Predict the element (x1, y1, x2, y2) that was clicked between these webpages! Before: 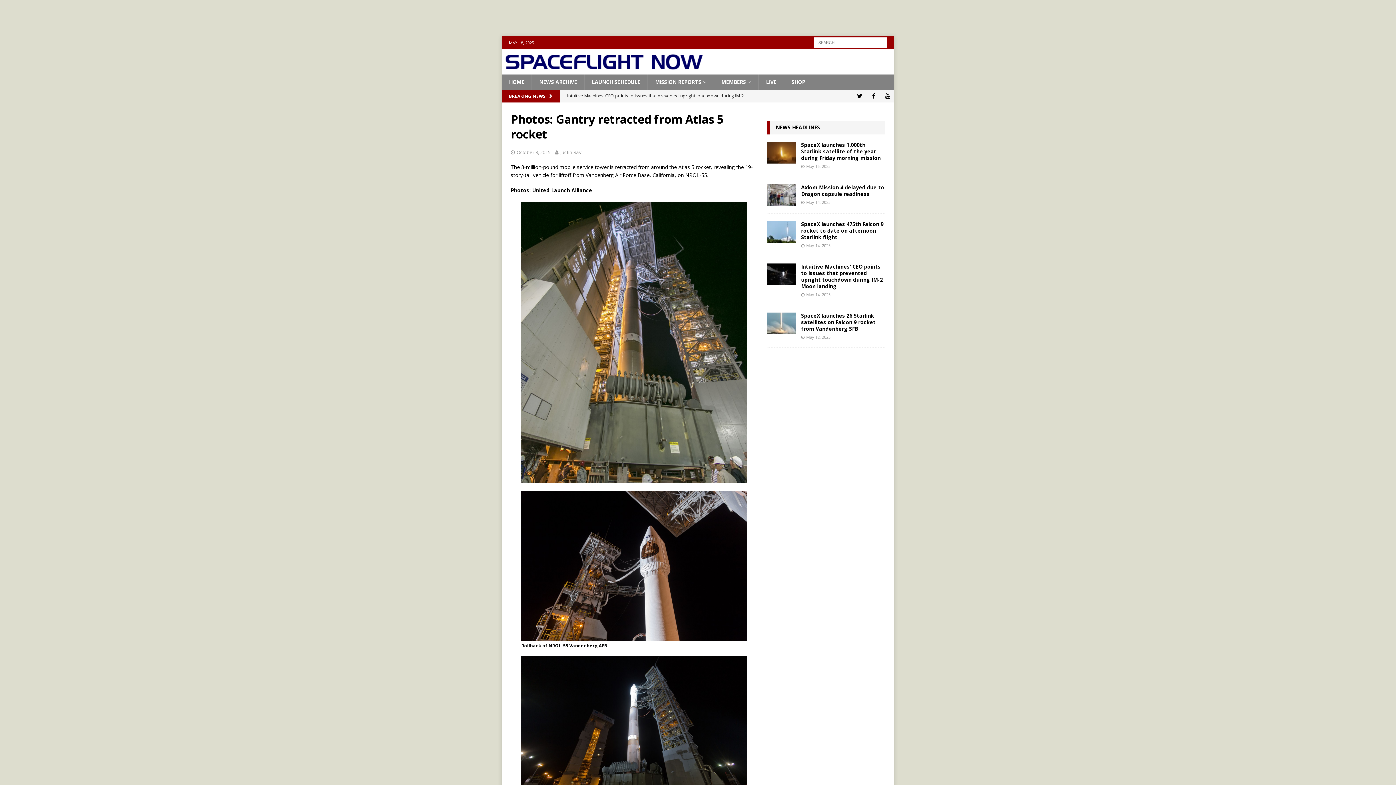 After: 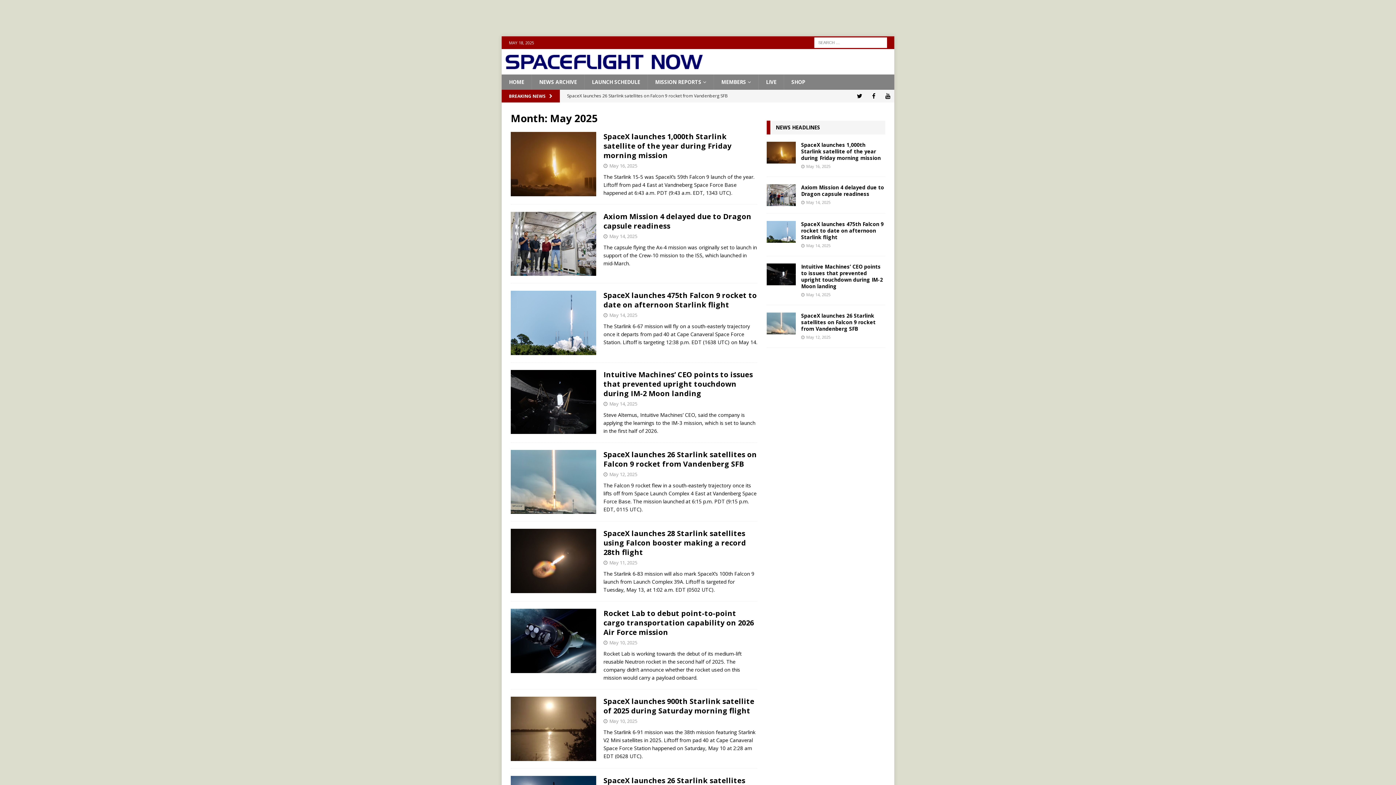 Action: bbox: (806, 163, 830, 169) label: May 16, 2025